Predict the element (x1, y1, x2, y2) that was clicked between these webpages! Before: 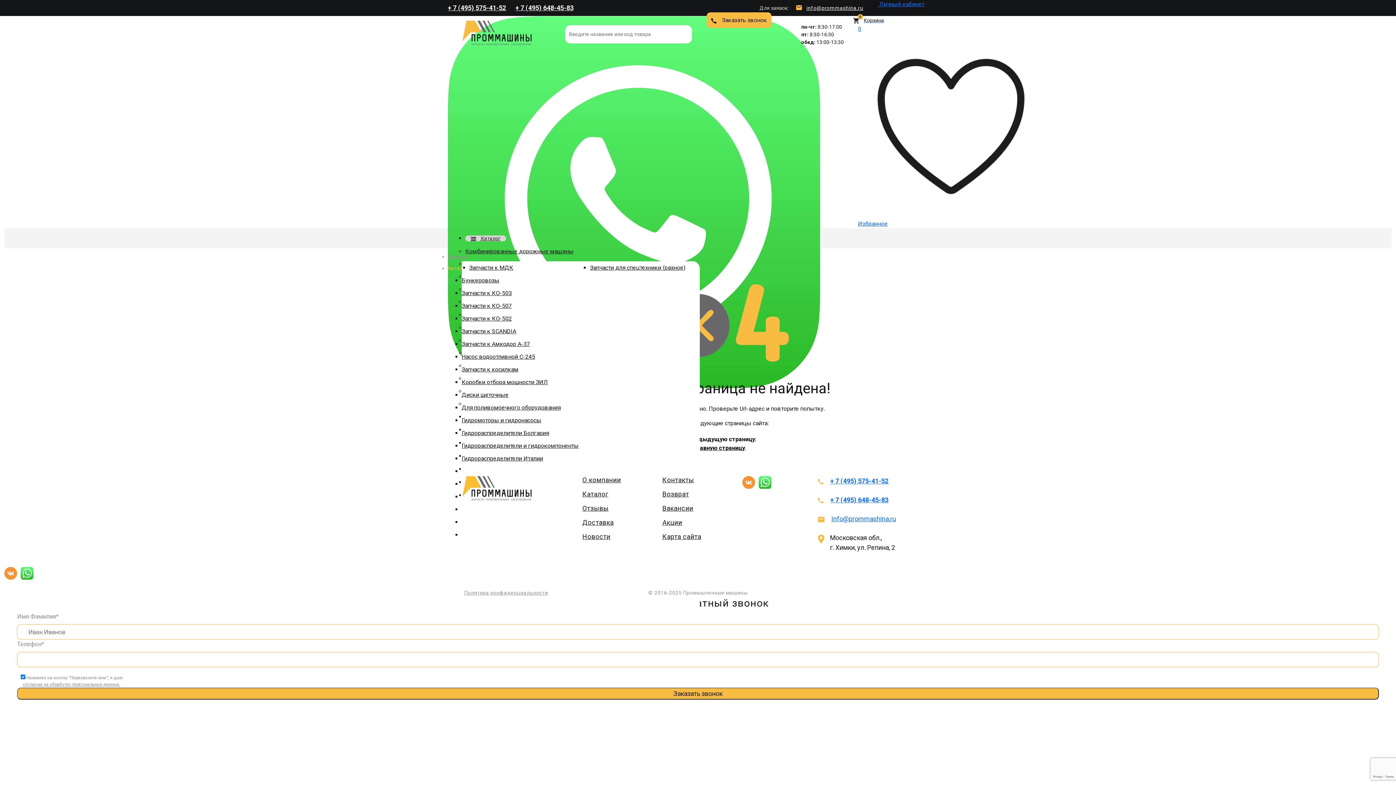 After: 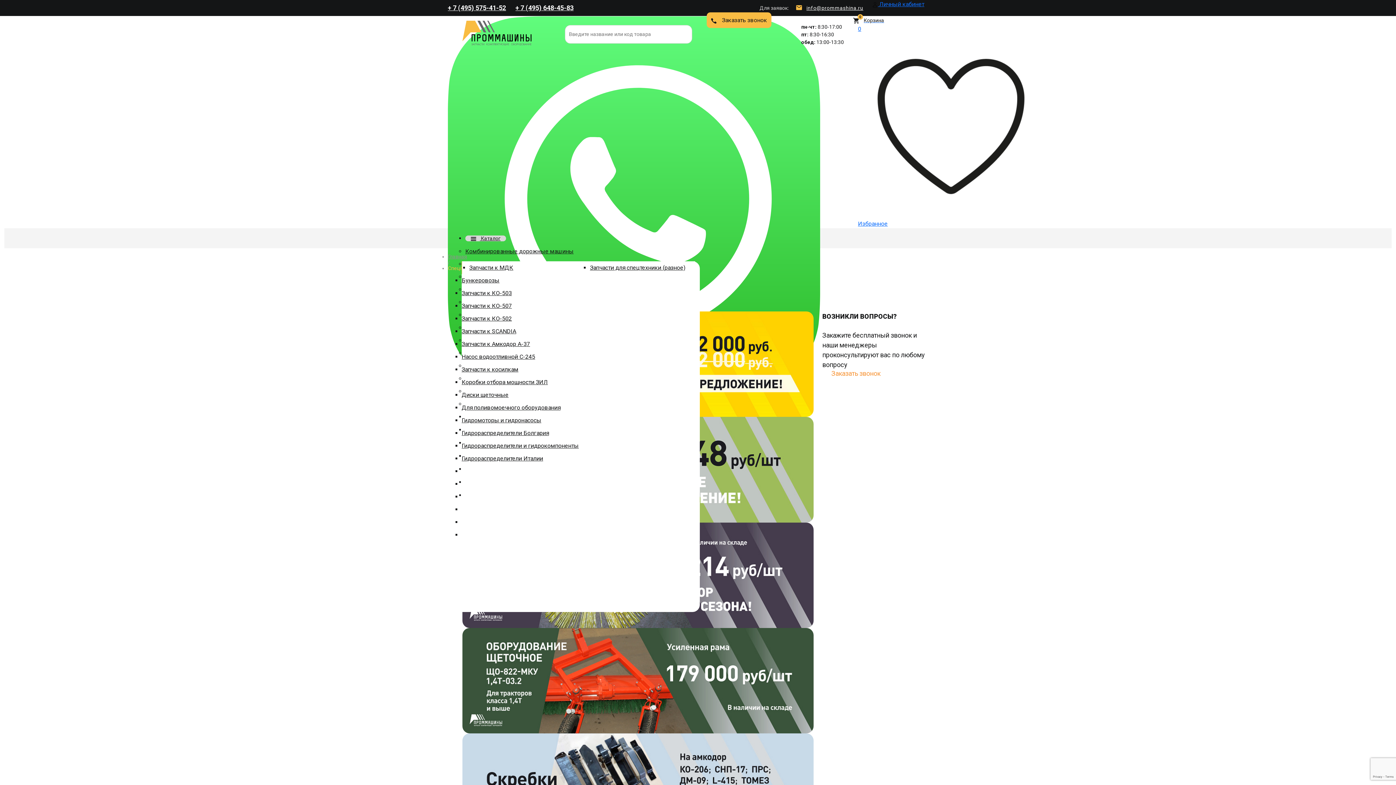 Action: label: Акции bbox: (662, 518, 682, 526)